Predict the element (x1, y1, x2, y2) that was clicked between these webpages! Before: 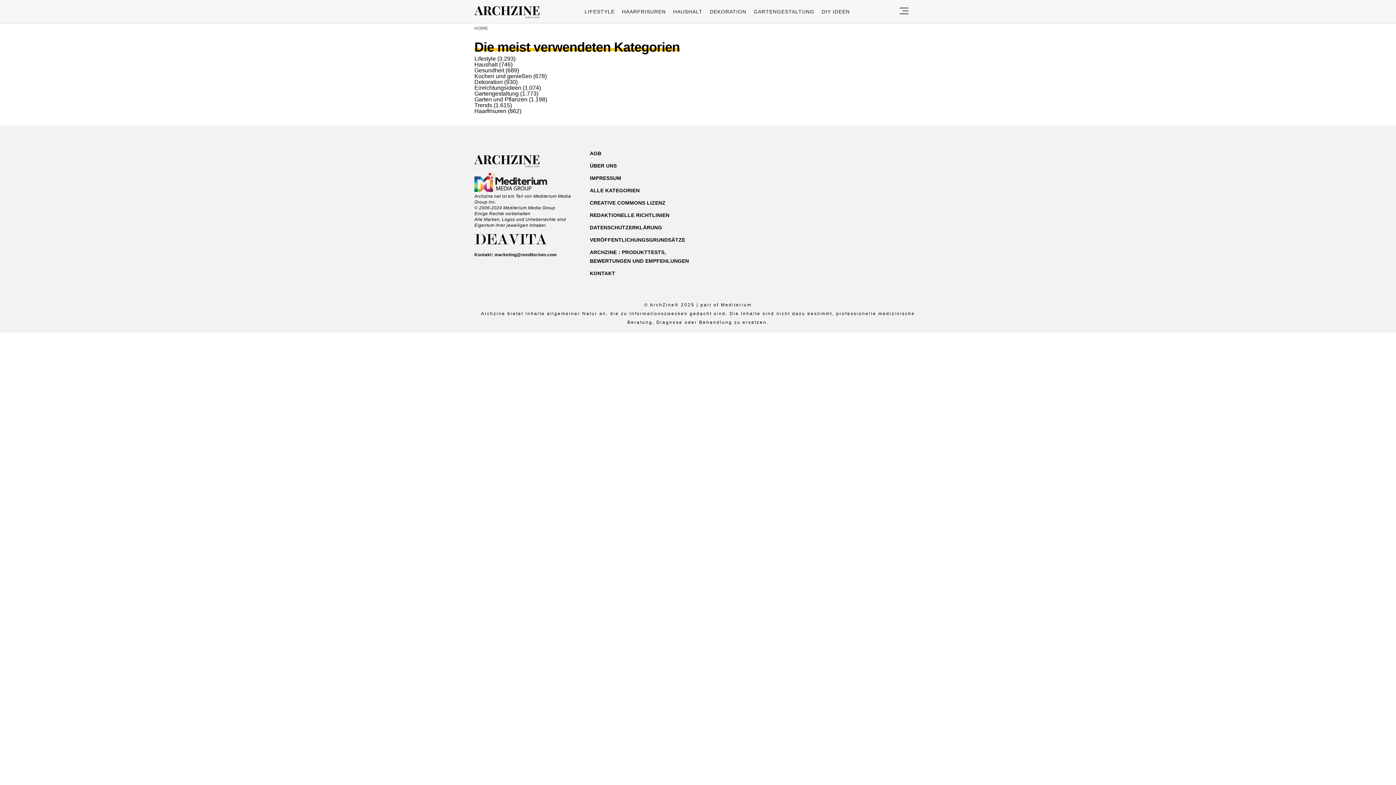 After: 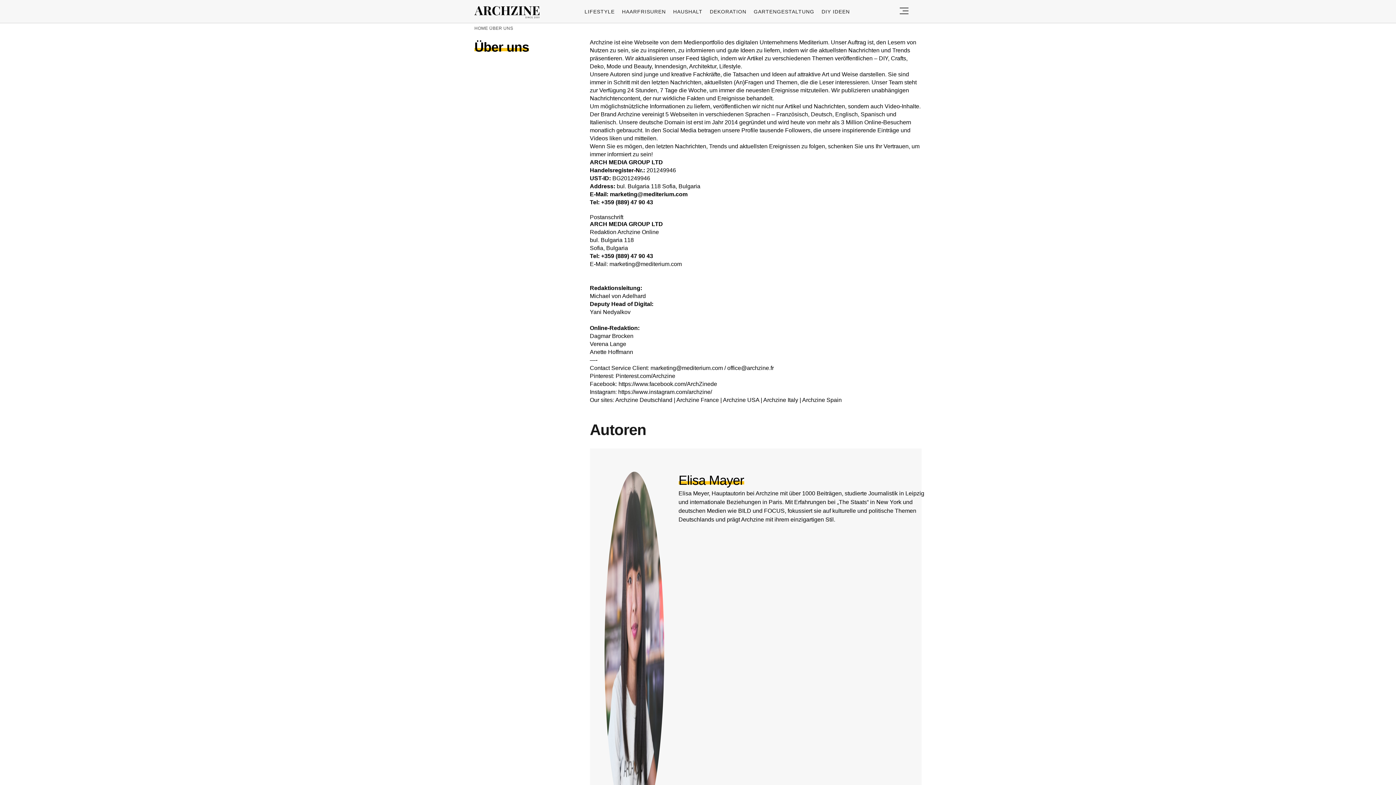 Action: label: ÜBER UNS bbox: (590, 161, 617, 170)